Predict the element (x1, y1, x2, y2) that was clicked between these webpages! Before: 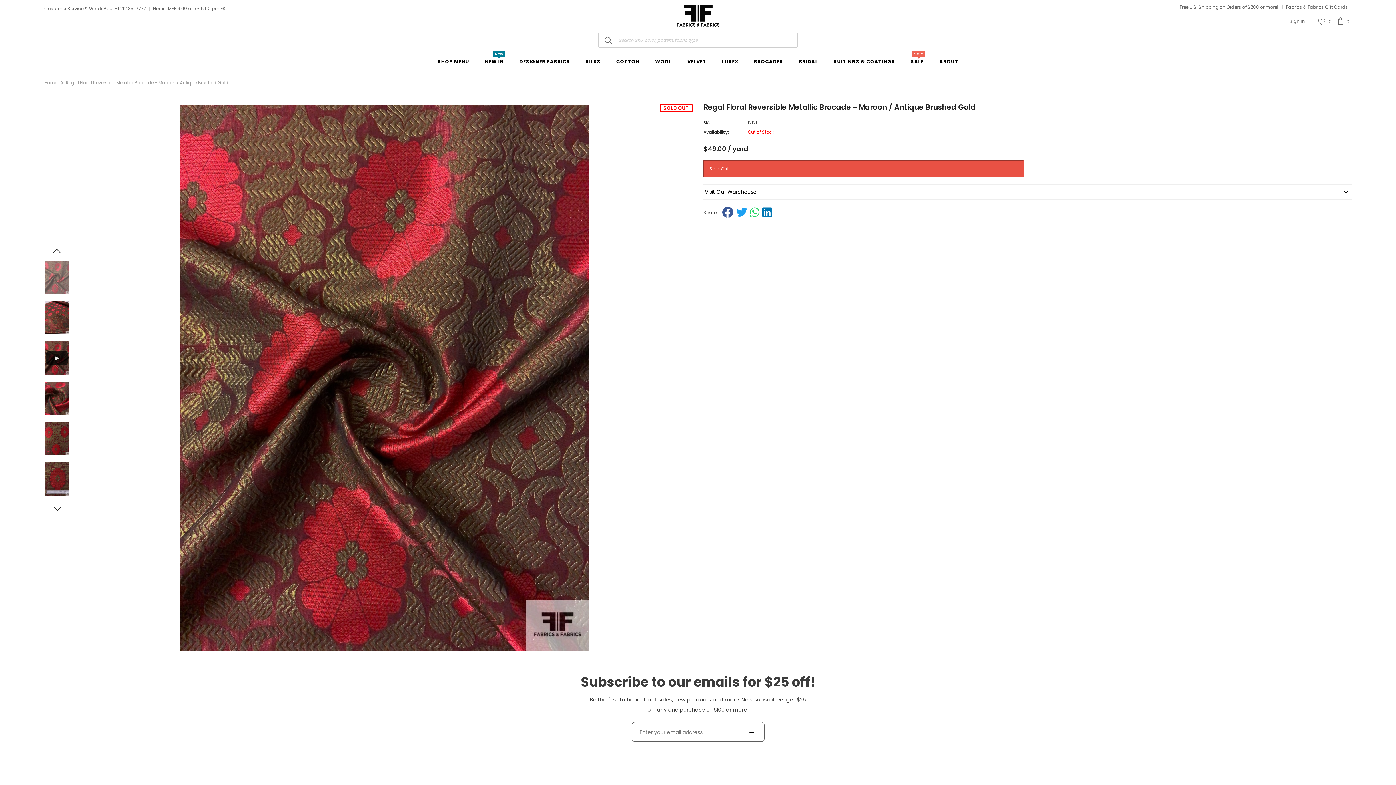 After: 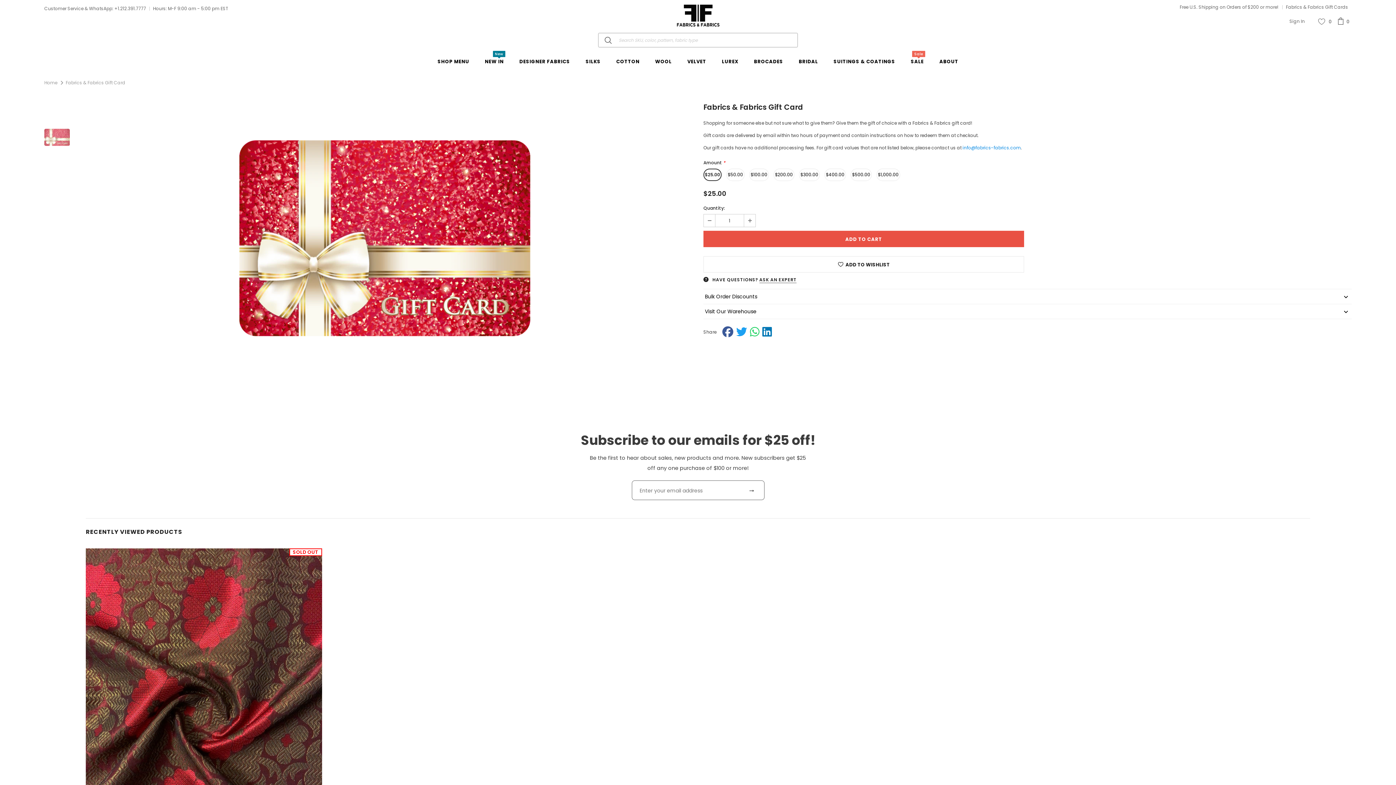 Action: label: Fabrics & Fabrics Gift Cards bbox: (1286, 4, 1348, 10)